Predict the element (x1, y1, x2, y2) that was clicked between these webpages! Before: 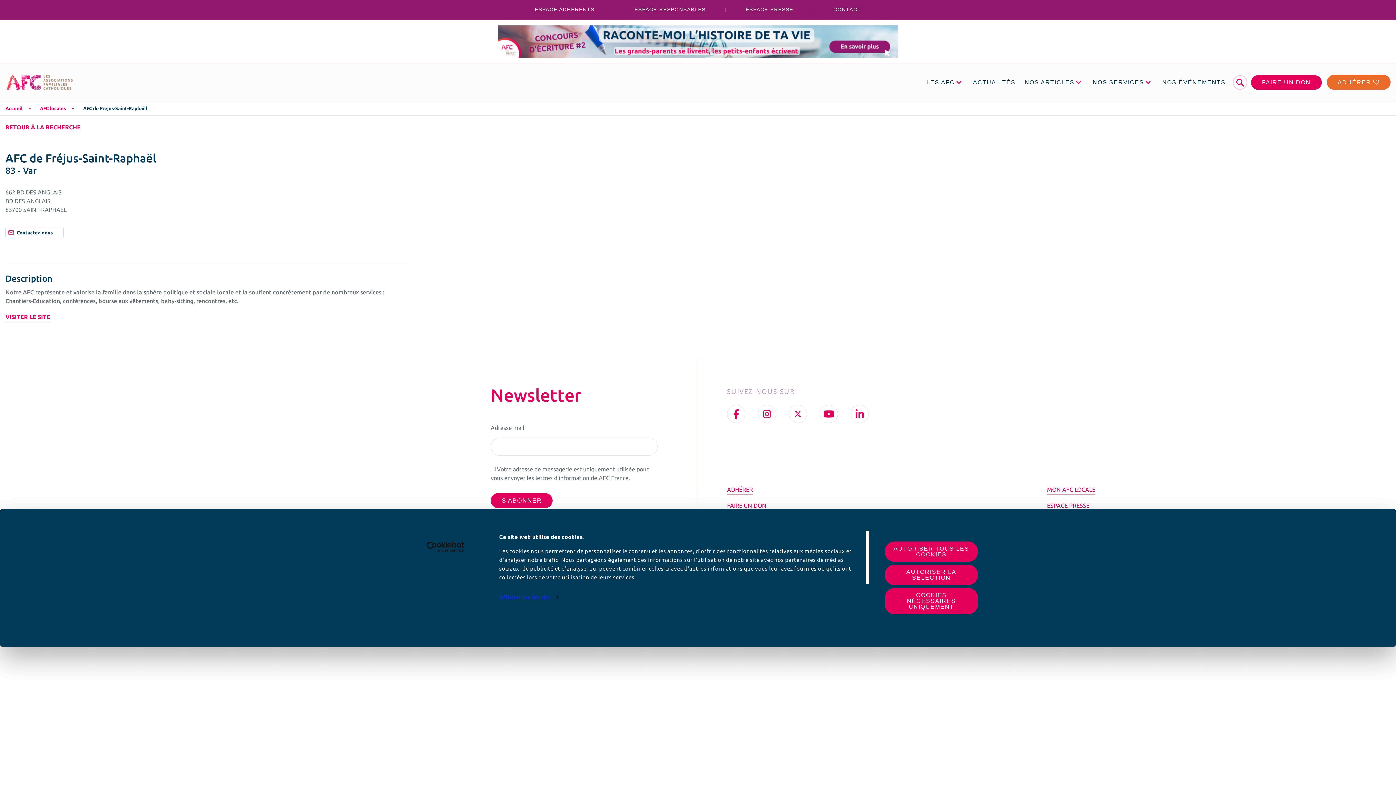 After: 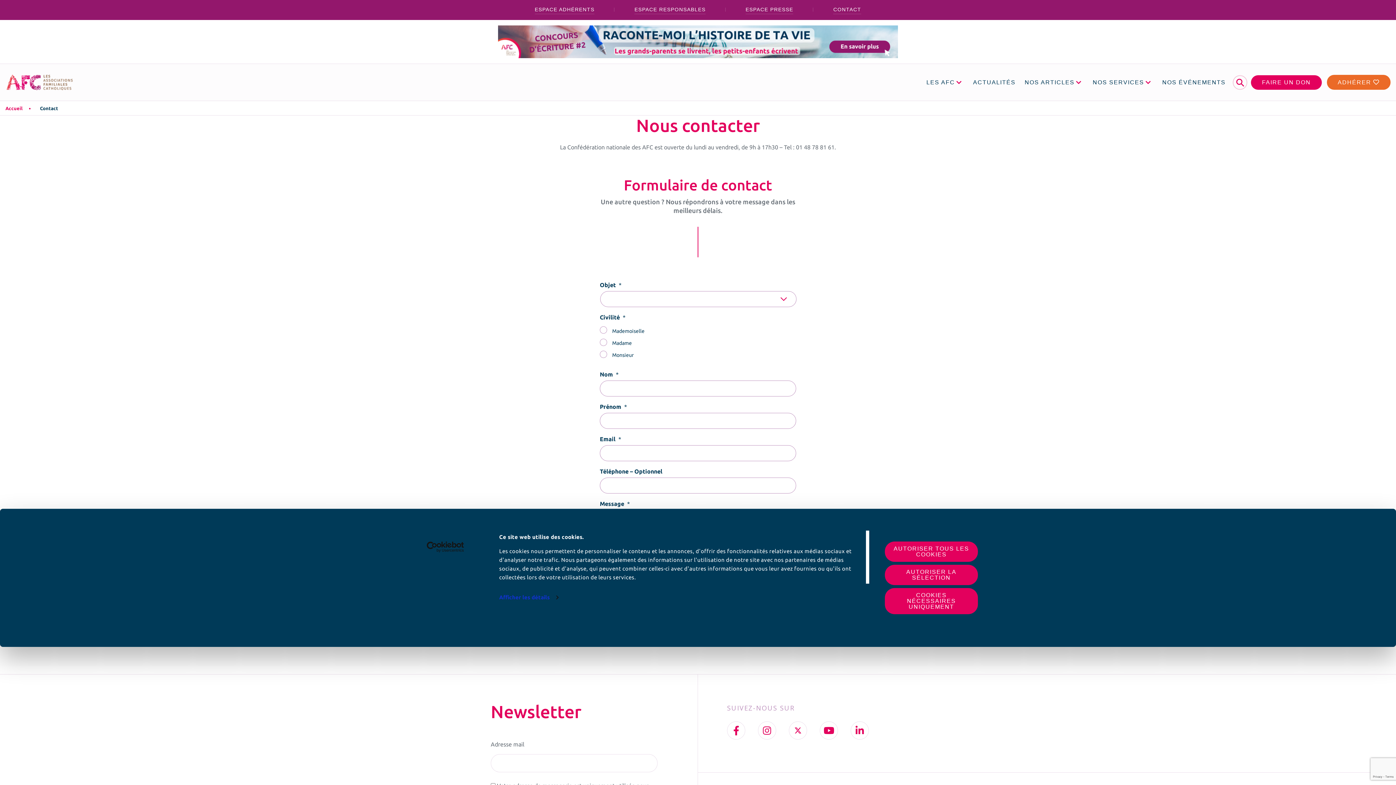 Action: bbox: (833, 6, 861, 12) label: CONTACT